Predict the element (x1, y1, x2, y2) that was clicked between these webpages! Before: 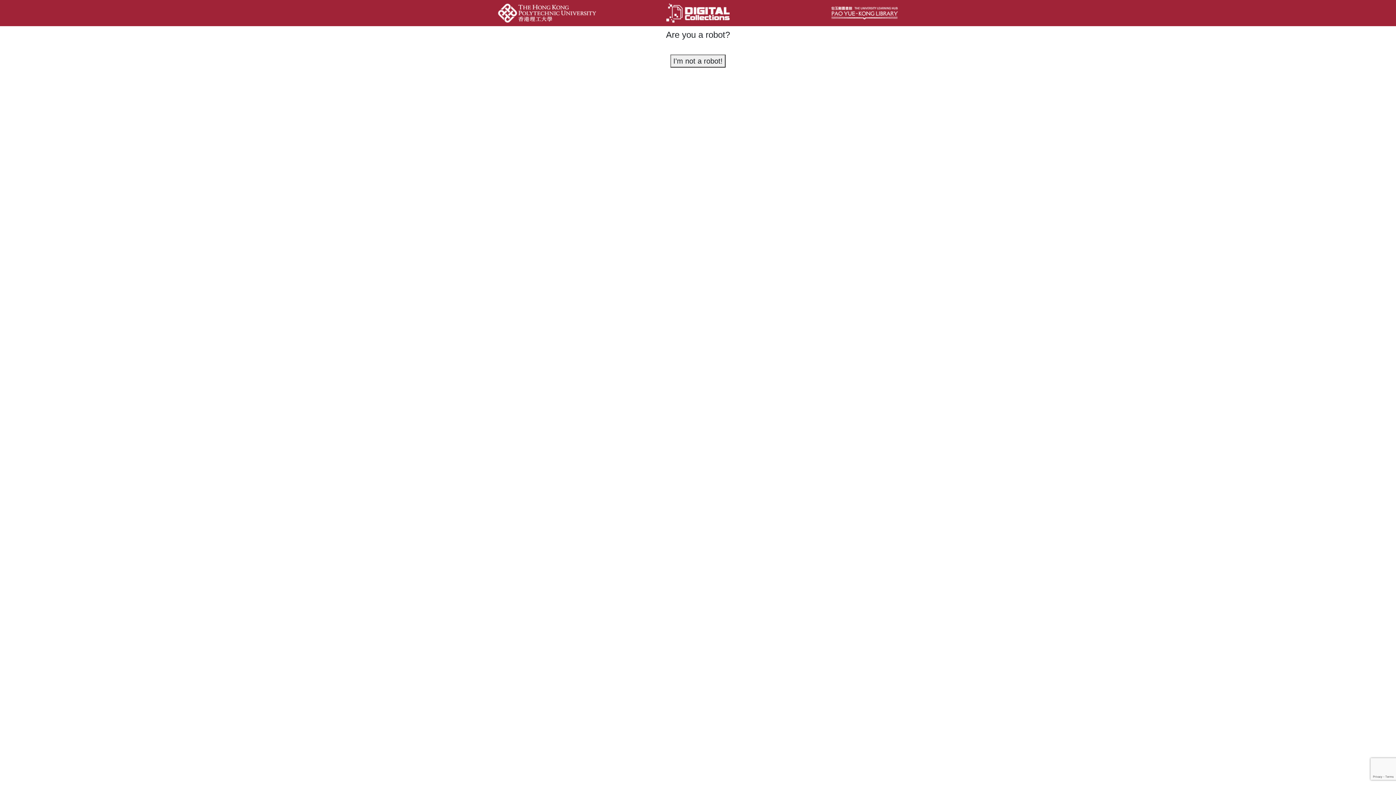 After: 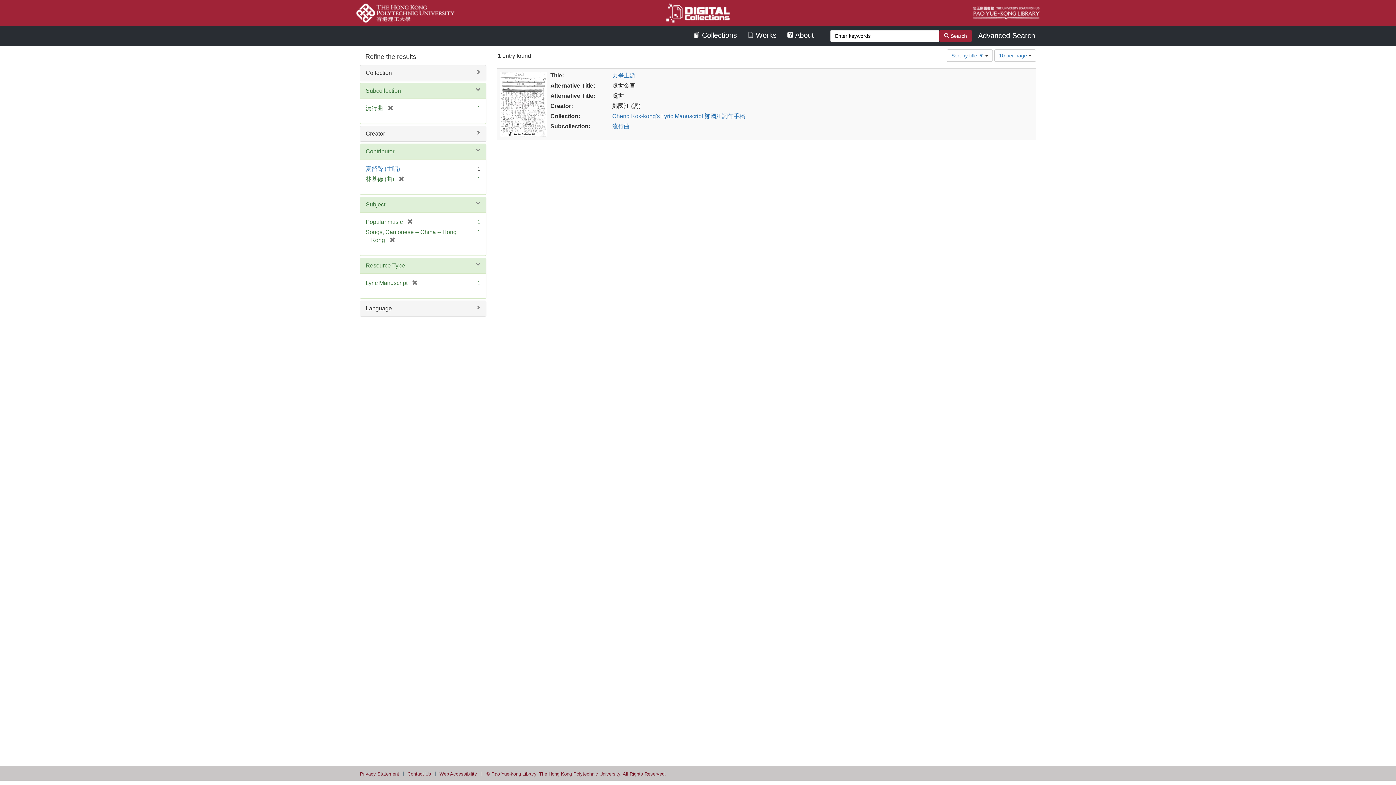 Action: bbox: (670, 54, 725, 67) label: I'm not a robot!